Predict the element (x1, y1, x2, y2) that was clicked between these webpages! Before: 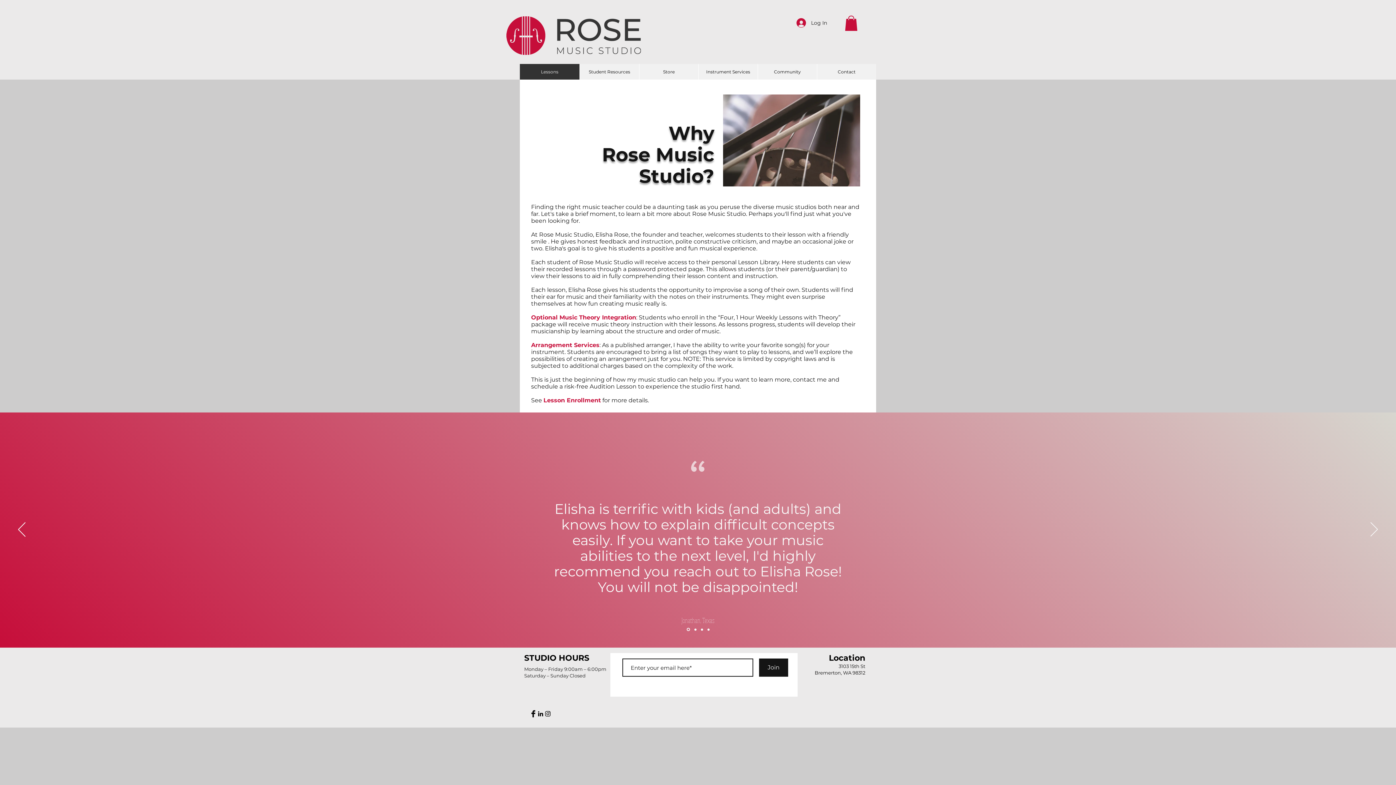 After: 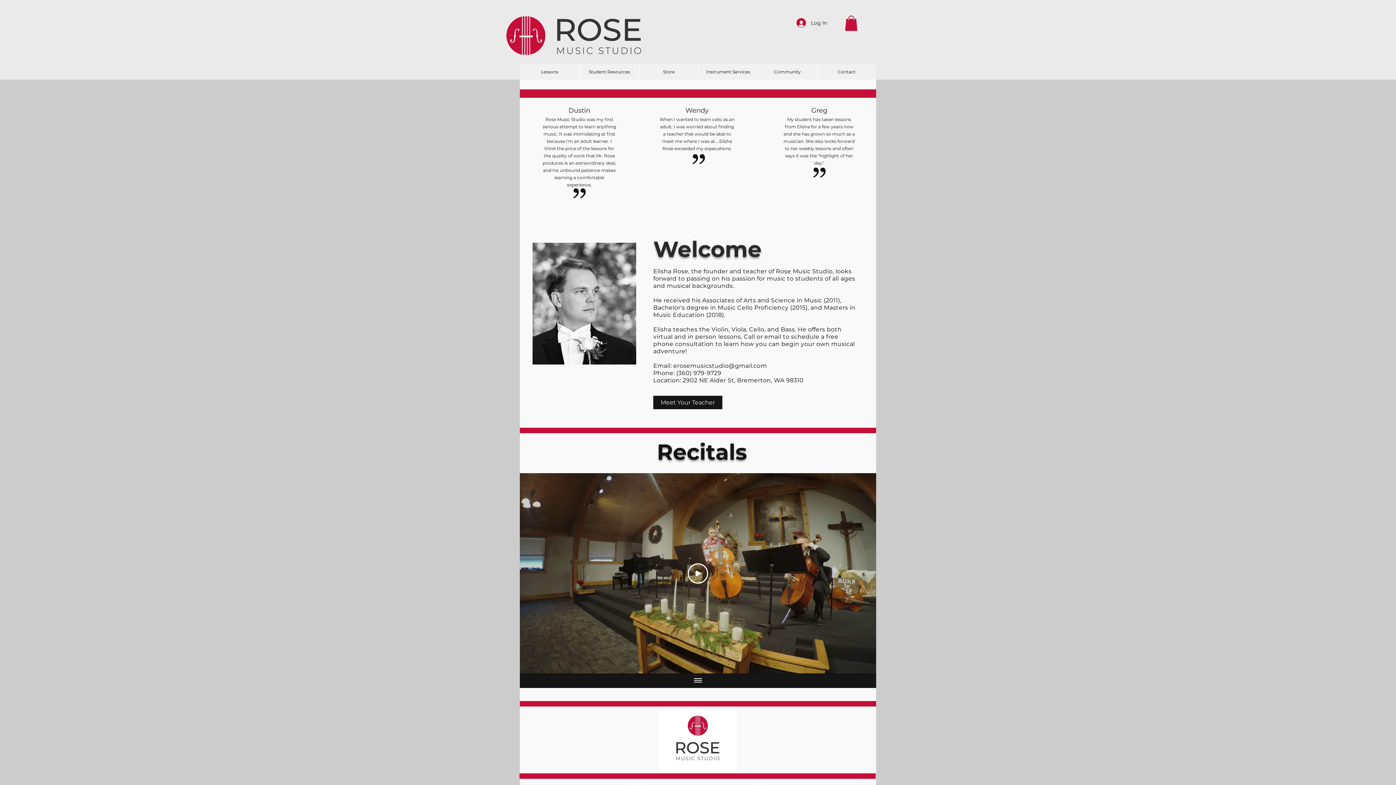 Action: bbox: (506, 16, 641, 54)